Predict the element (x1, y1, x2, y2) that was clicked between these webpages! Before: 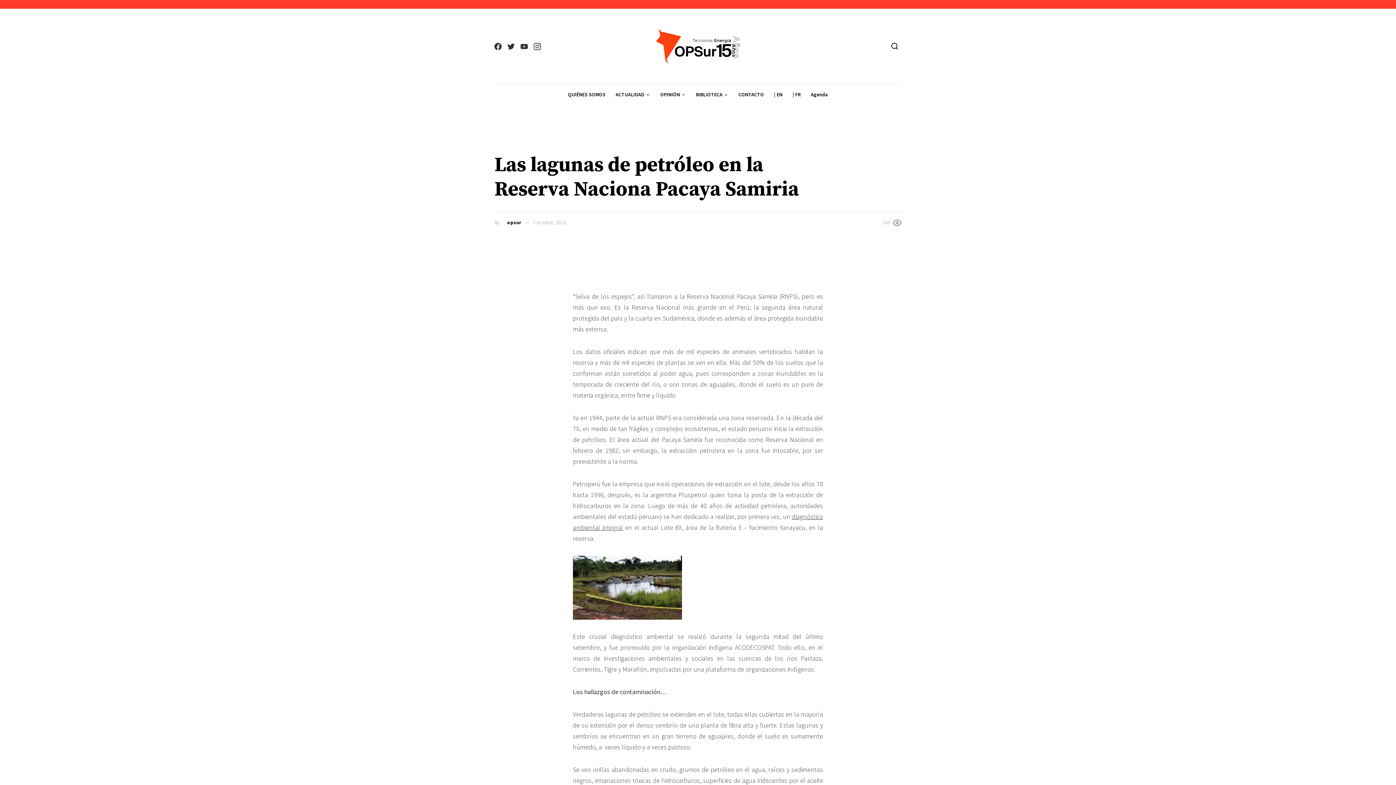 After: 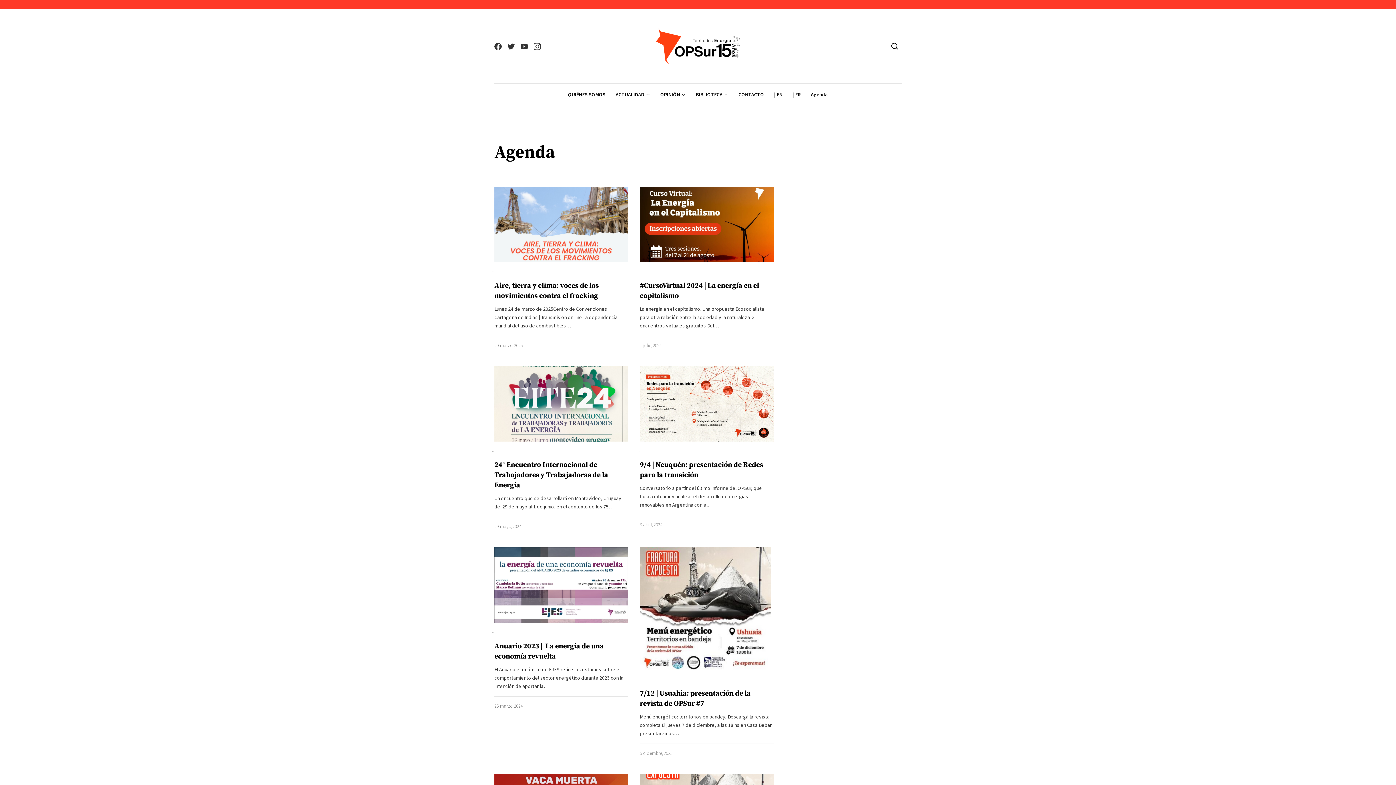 Action: bbox: (805, 83, 833, 106) label: Agenda